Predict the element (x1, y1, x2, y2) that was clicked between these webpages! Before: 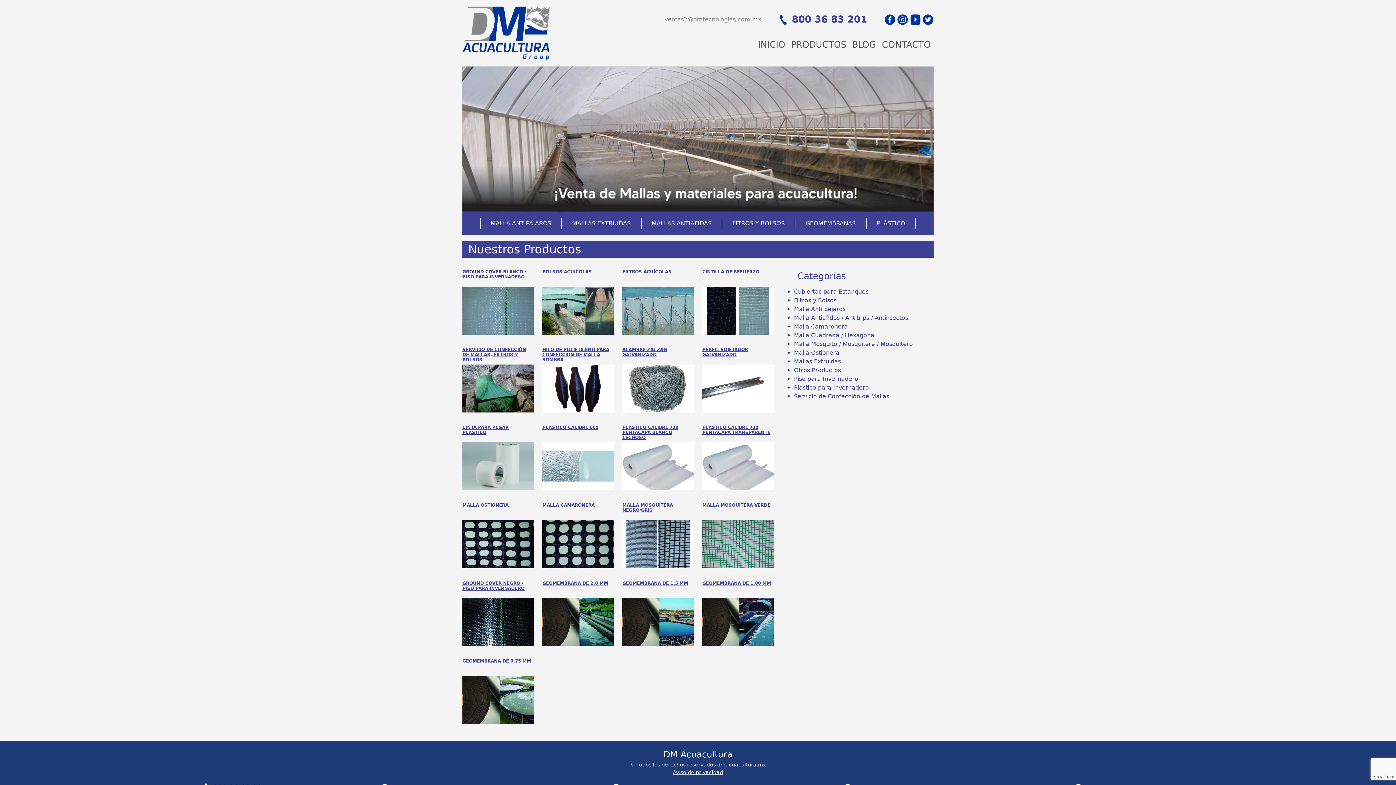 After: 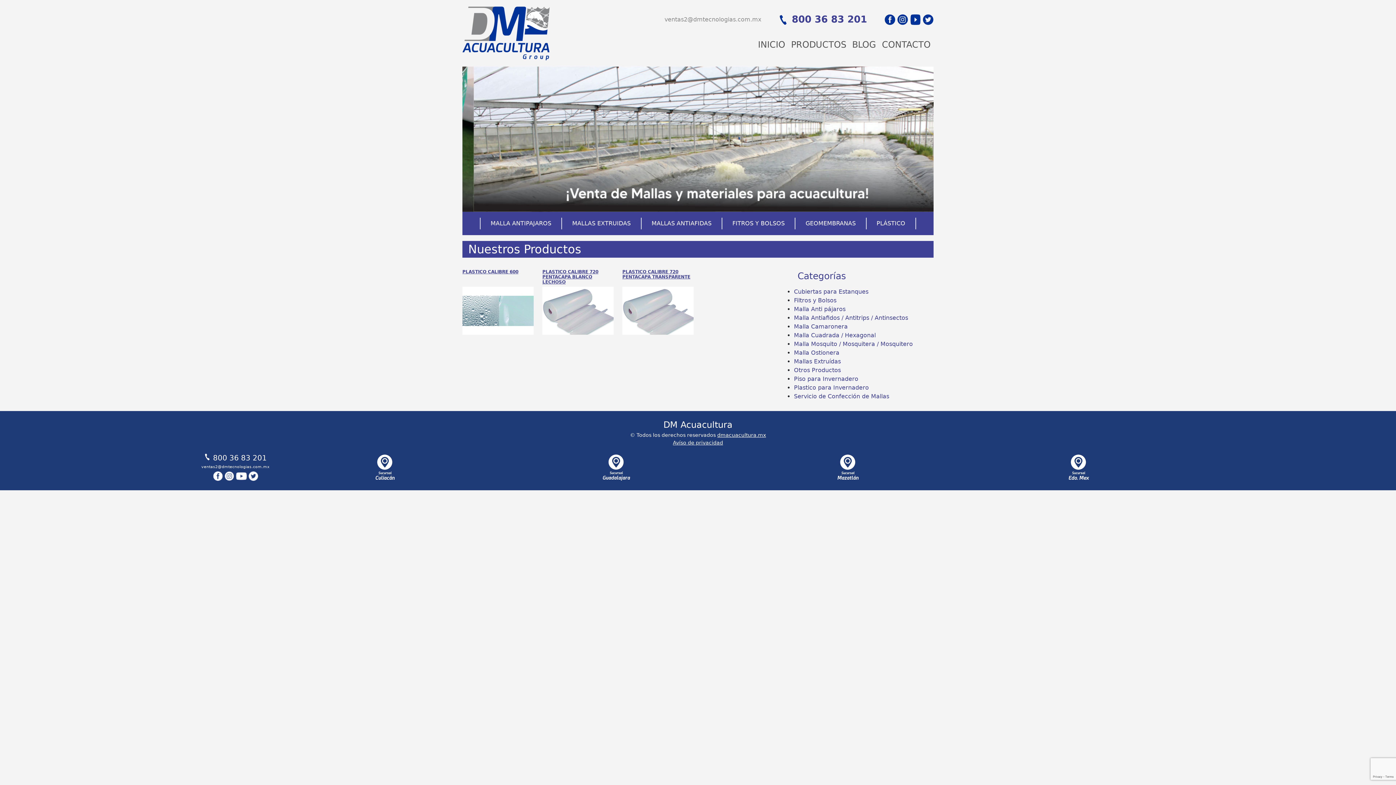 Action: label: Plastico para Invernadero bbox: (794, 384, 869, 391)